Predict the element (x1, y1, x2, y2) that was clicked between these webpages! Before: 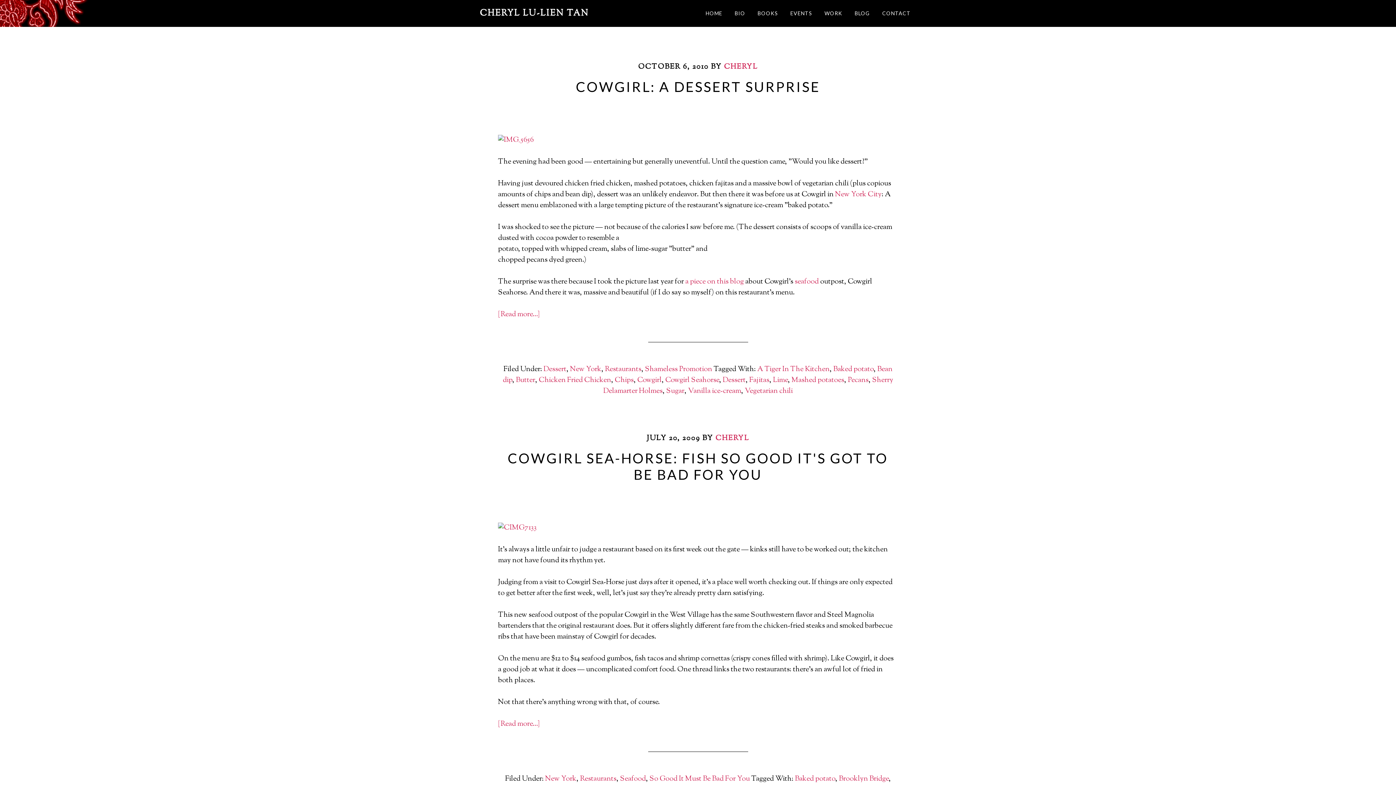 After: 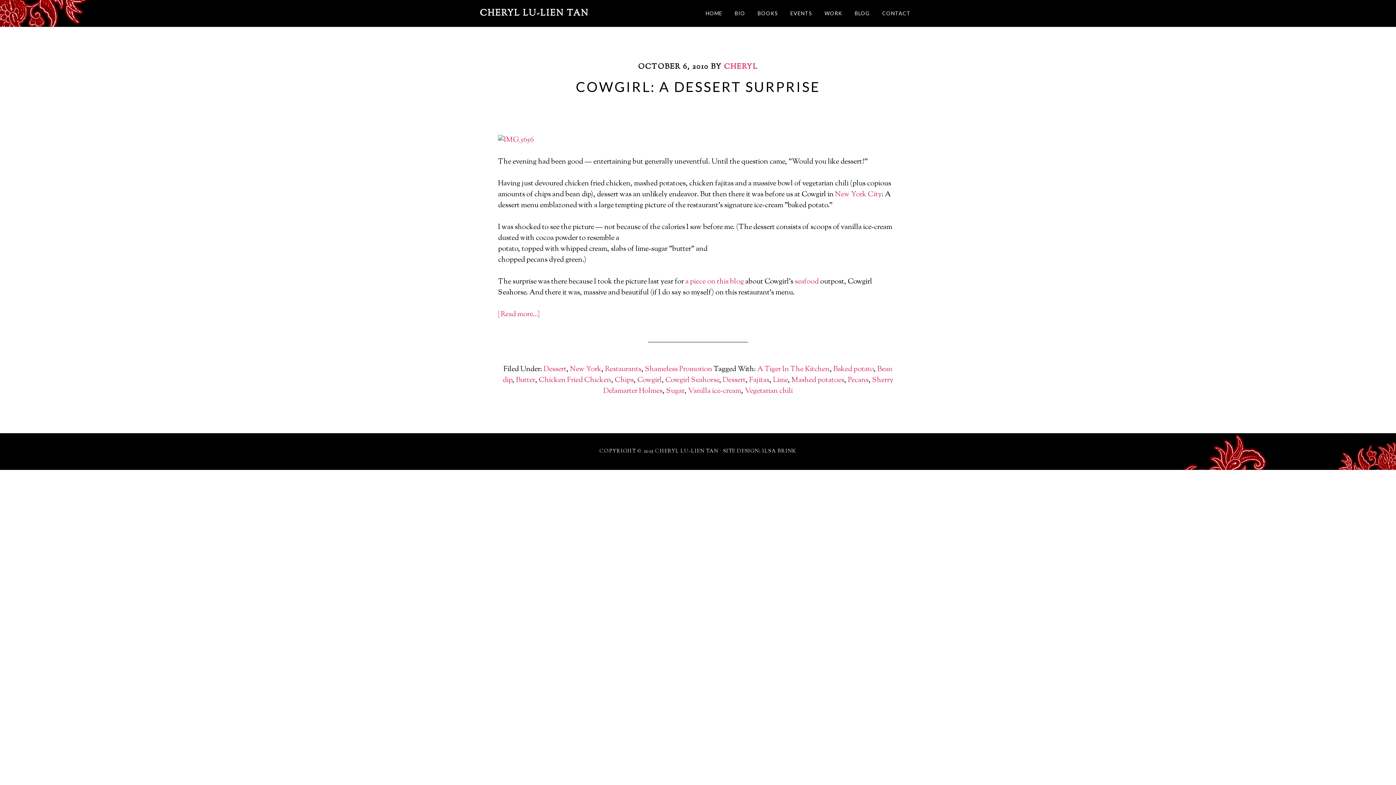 Action: bbox: (848, 375, 868, 385) label: Pecans